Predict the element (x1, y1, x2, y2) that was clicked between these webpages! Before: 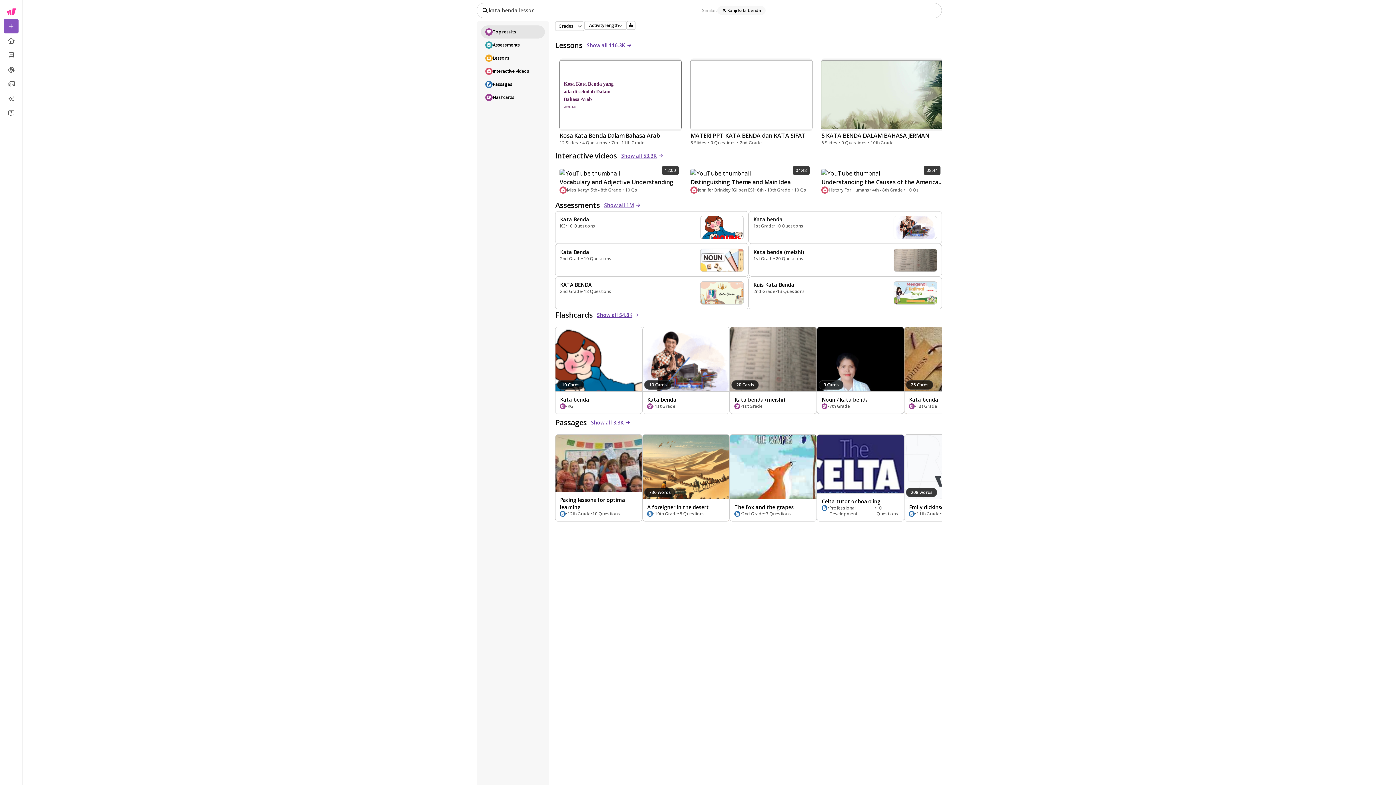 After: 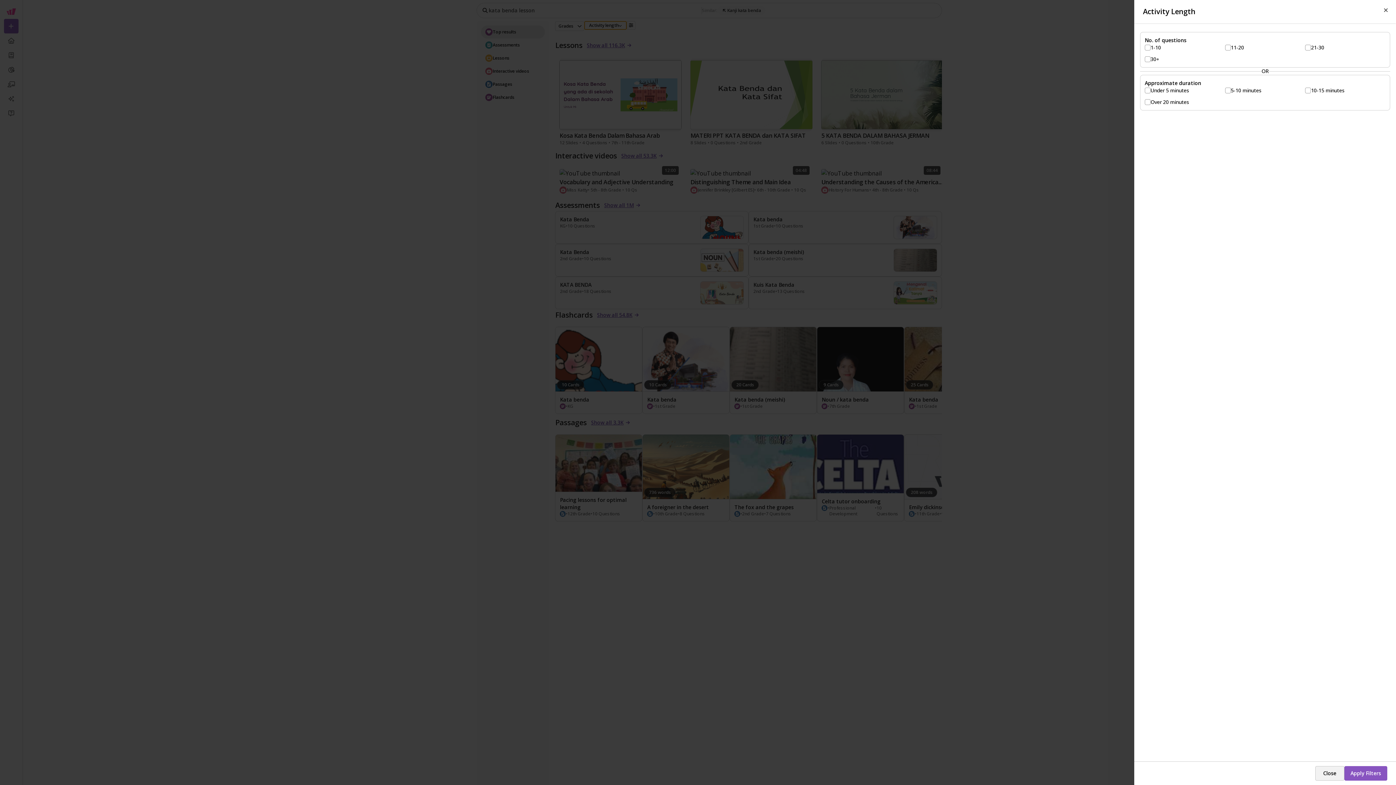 Action: bbox: (584, 5, 625, 14) label: Activity length